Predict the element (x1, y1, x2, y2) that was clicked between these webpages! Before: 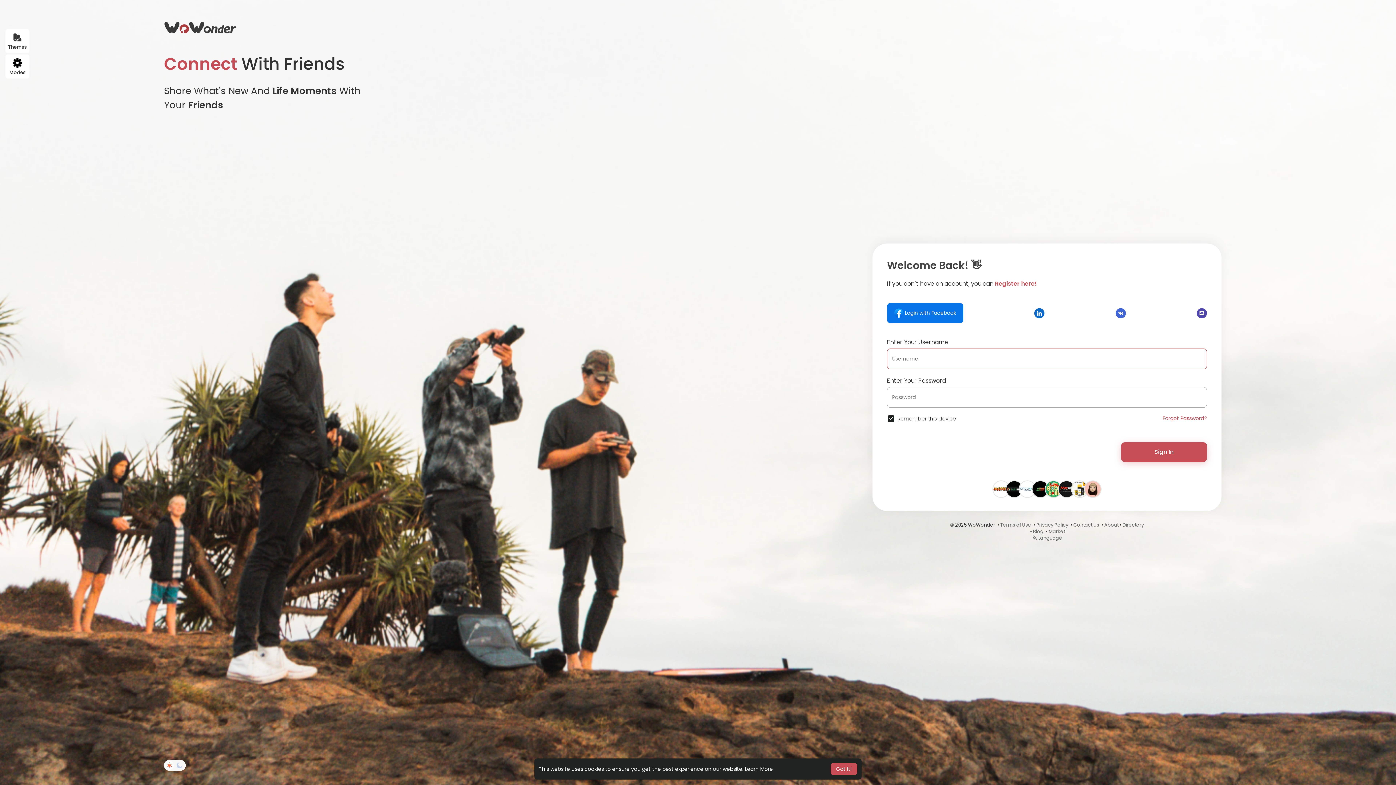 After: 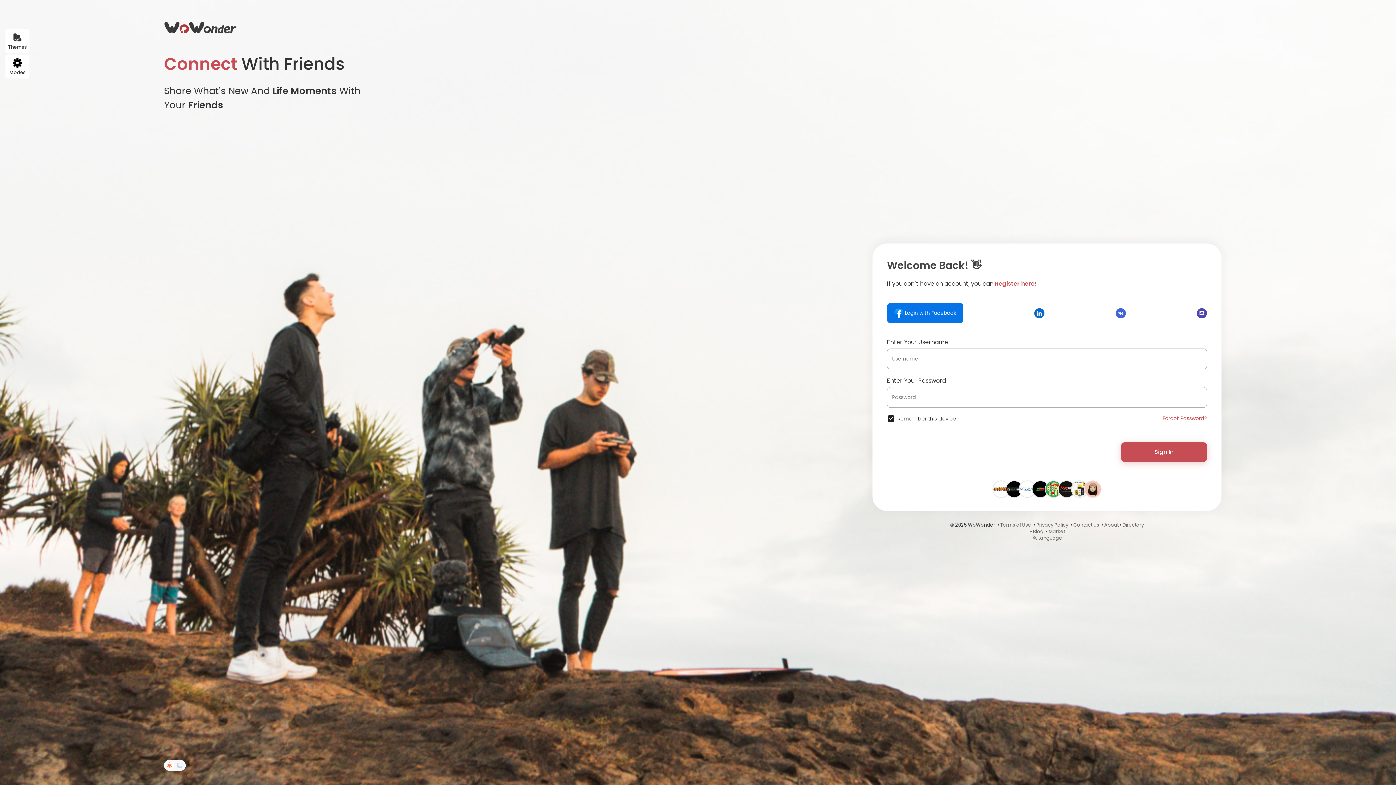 Action: bbox: (830, 763, 857, 775) label: dismiss cookie message